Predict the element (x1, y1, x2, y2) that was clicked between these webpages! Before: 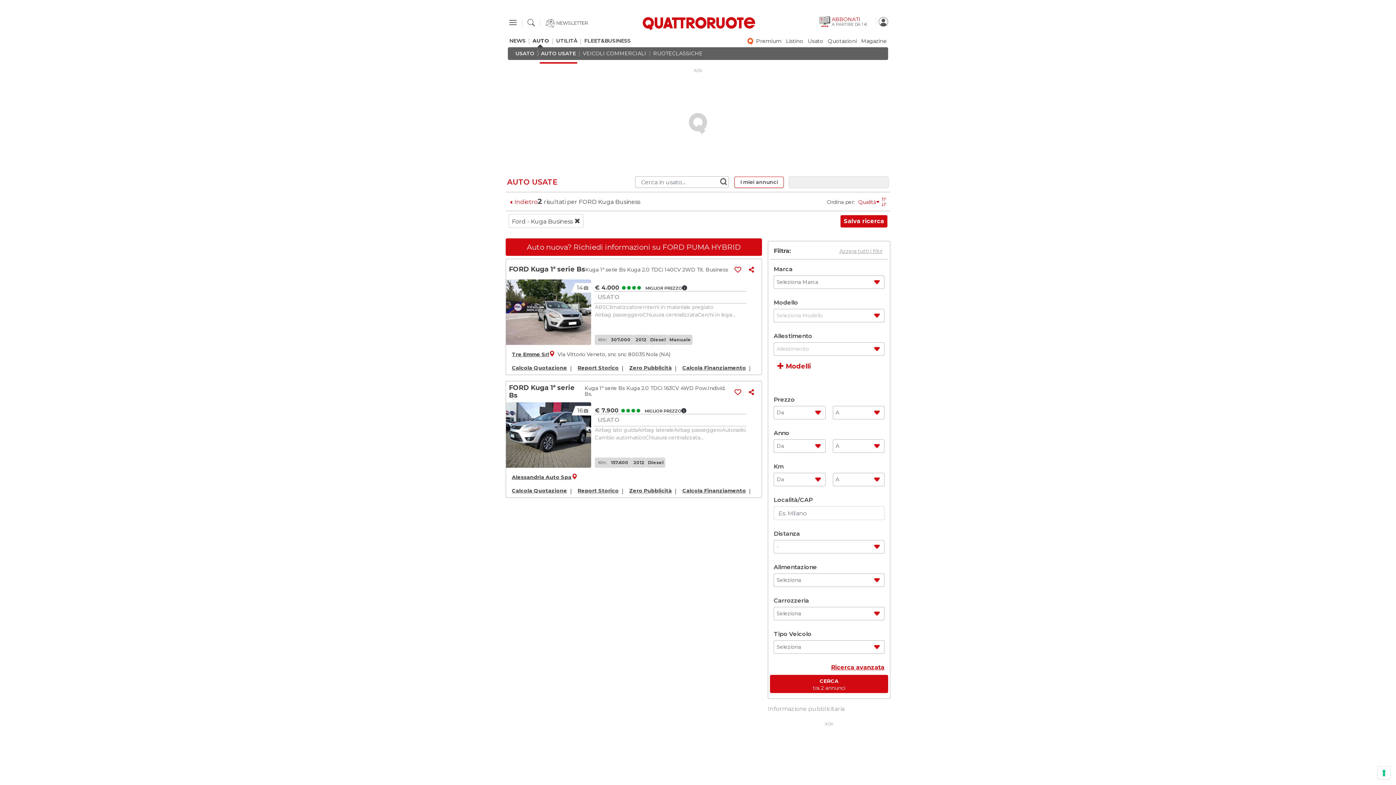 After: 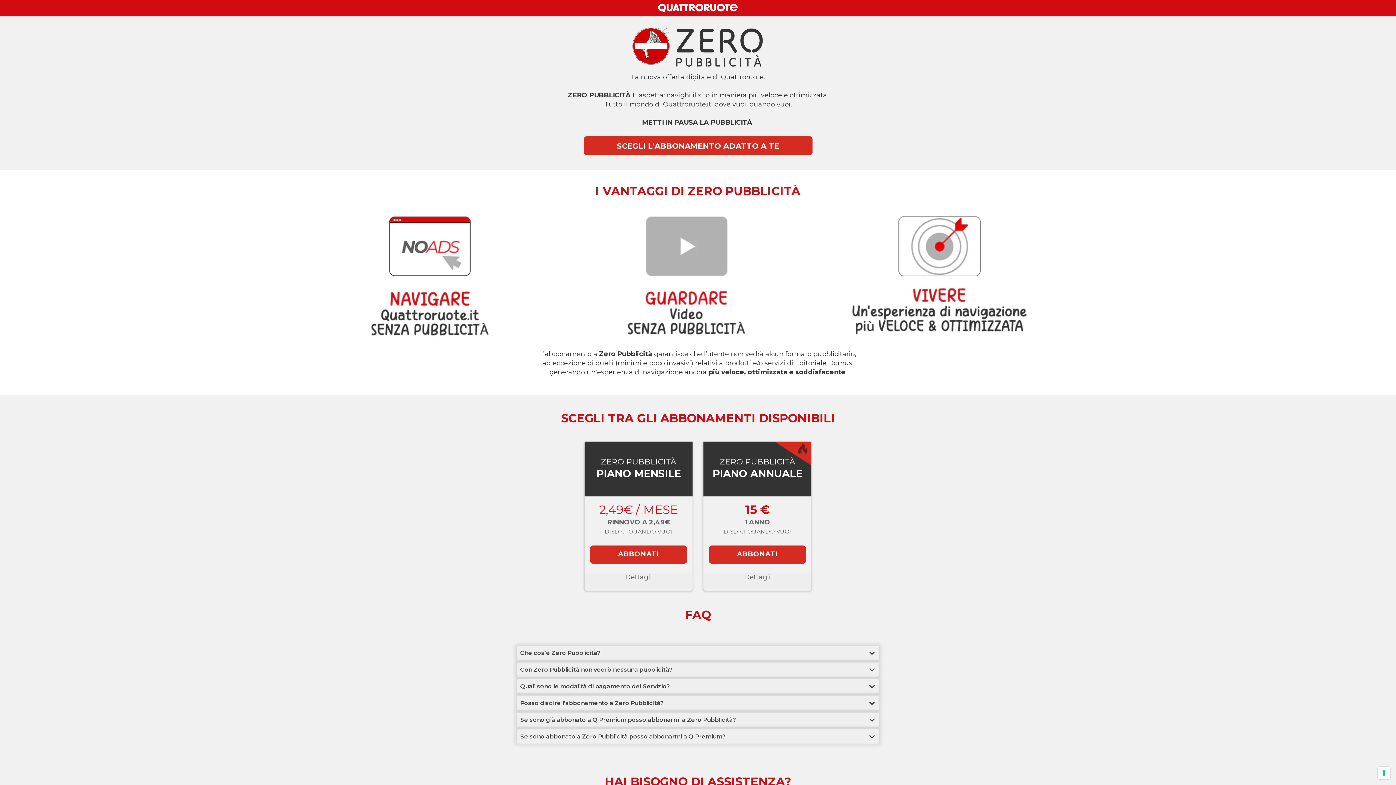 Action: label: Zero Pubblicità bbox: (629, 364, 672, 372)